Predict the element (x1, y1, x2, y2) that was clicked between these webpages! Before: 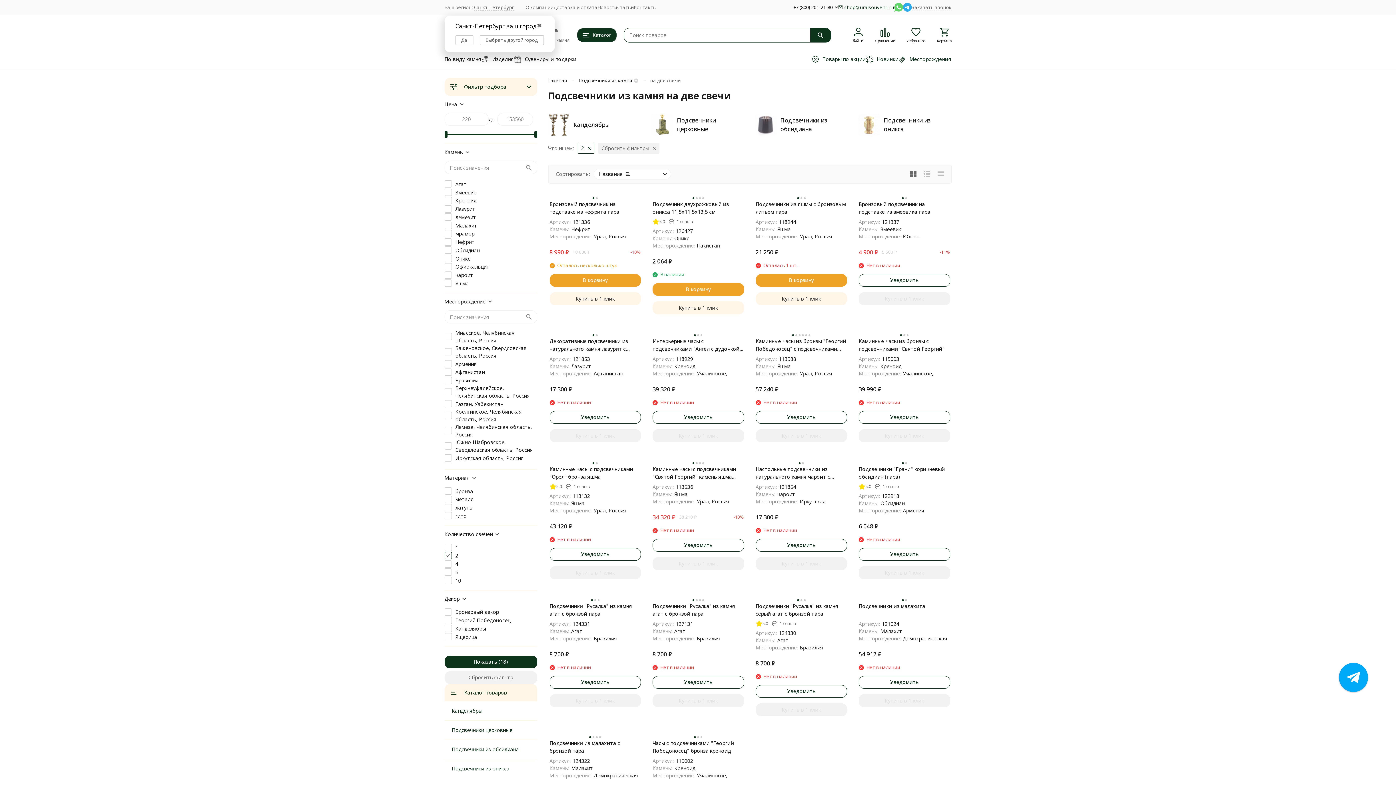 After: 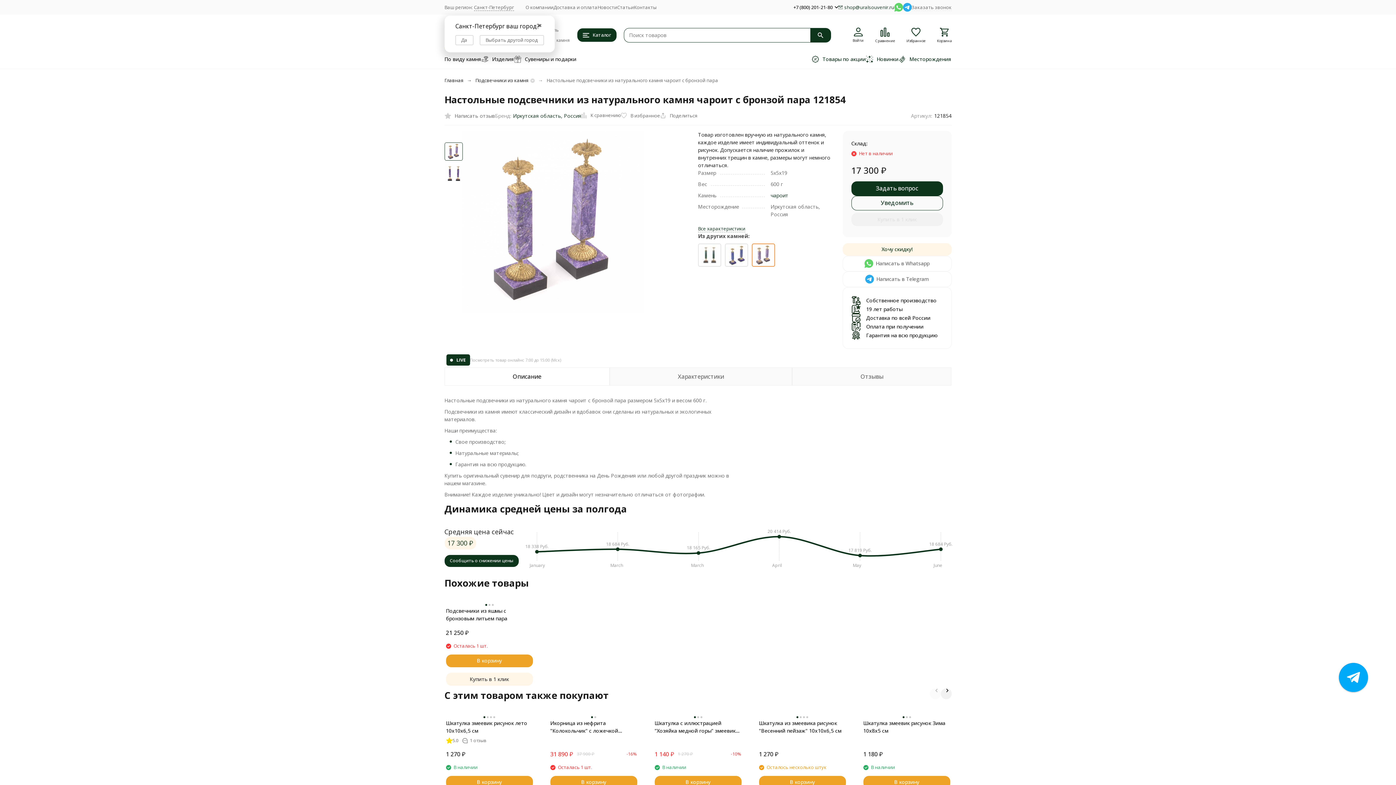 Action: bbox: (755, 465, 847, 480) label: Настольные подсвечники из натурального камня чароит с бронзой пара